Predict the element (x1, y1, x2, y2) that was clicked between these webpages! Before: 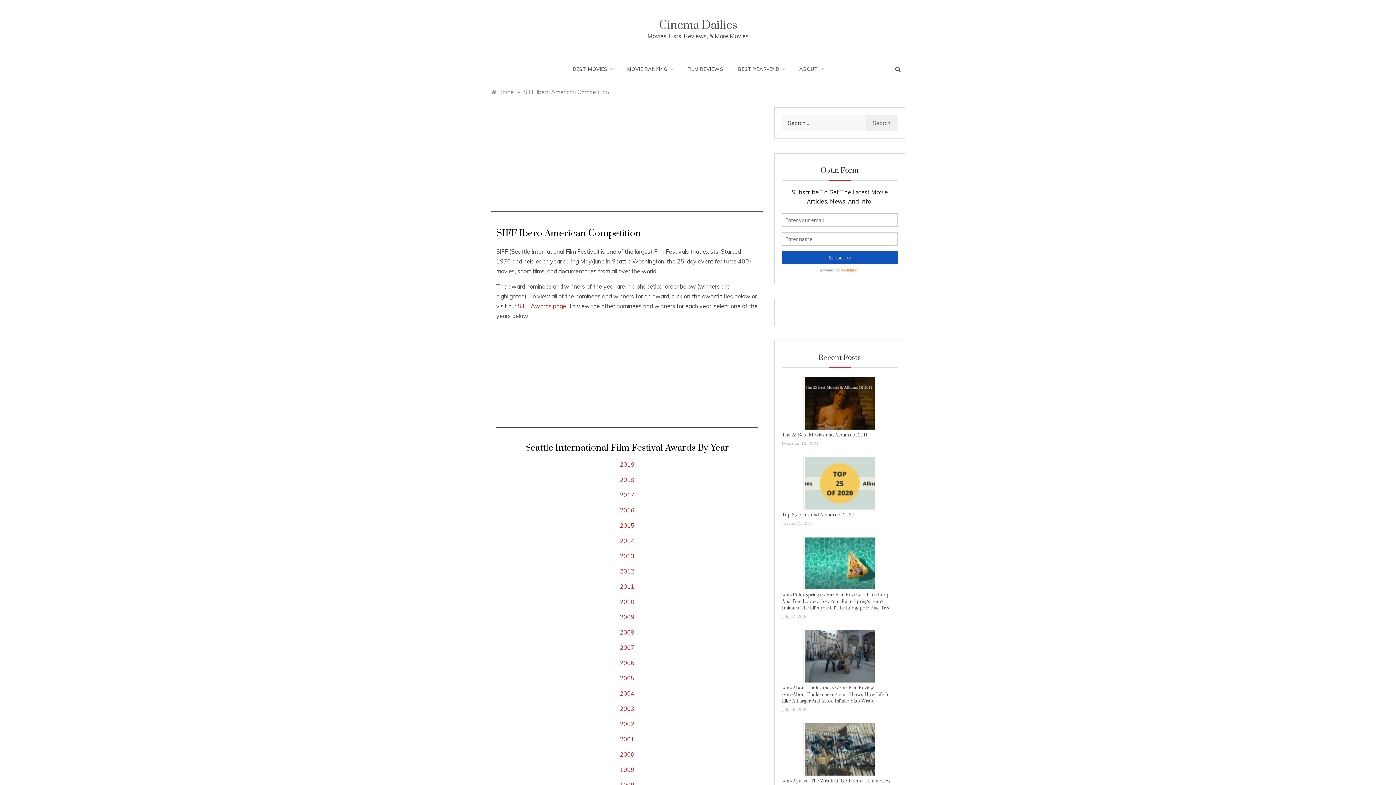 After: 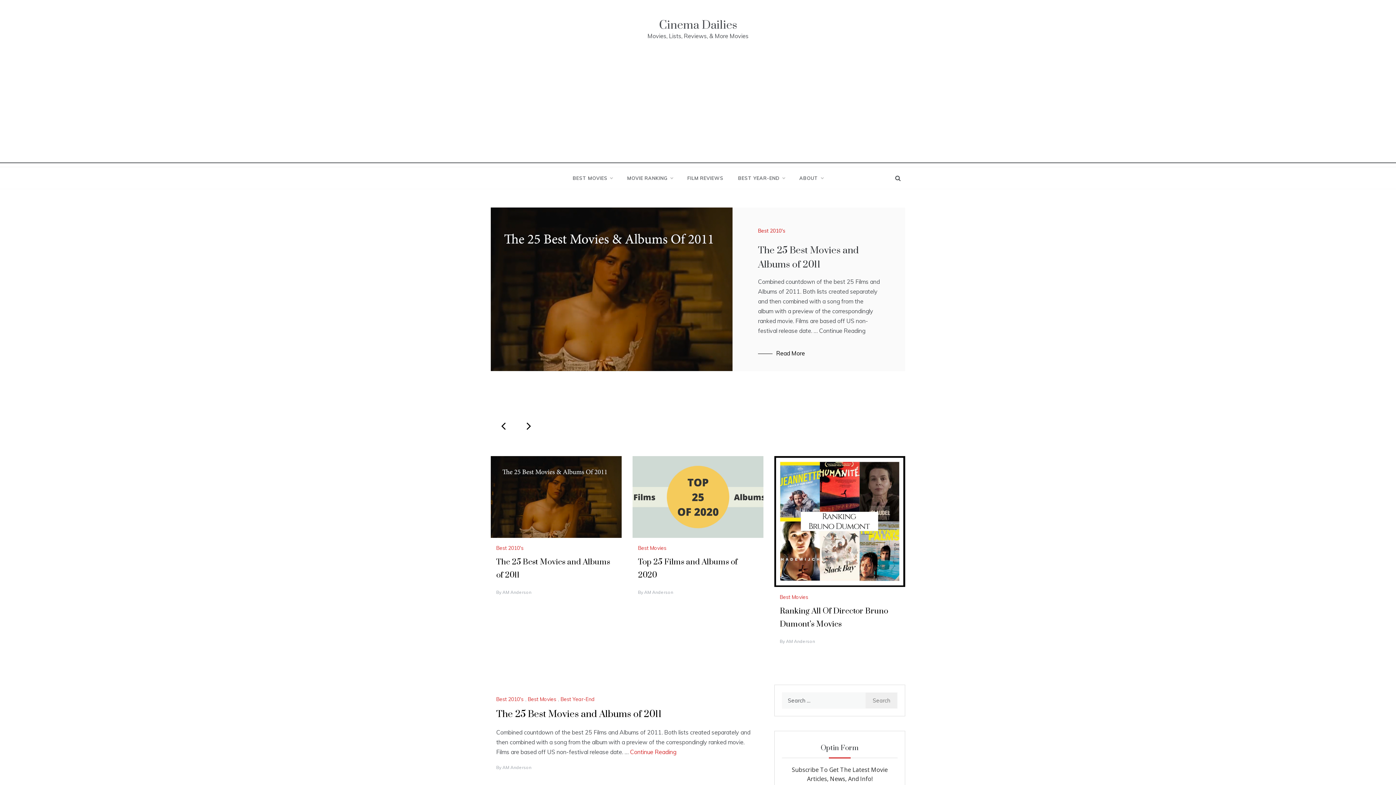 Action: label: Cinema Dailies bbox: (659, 18, 737, 32)